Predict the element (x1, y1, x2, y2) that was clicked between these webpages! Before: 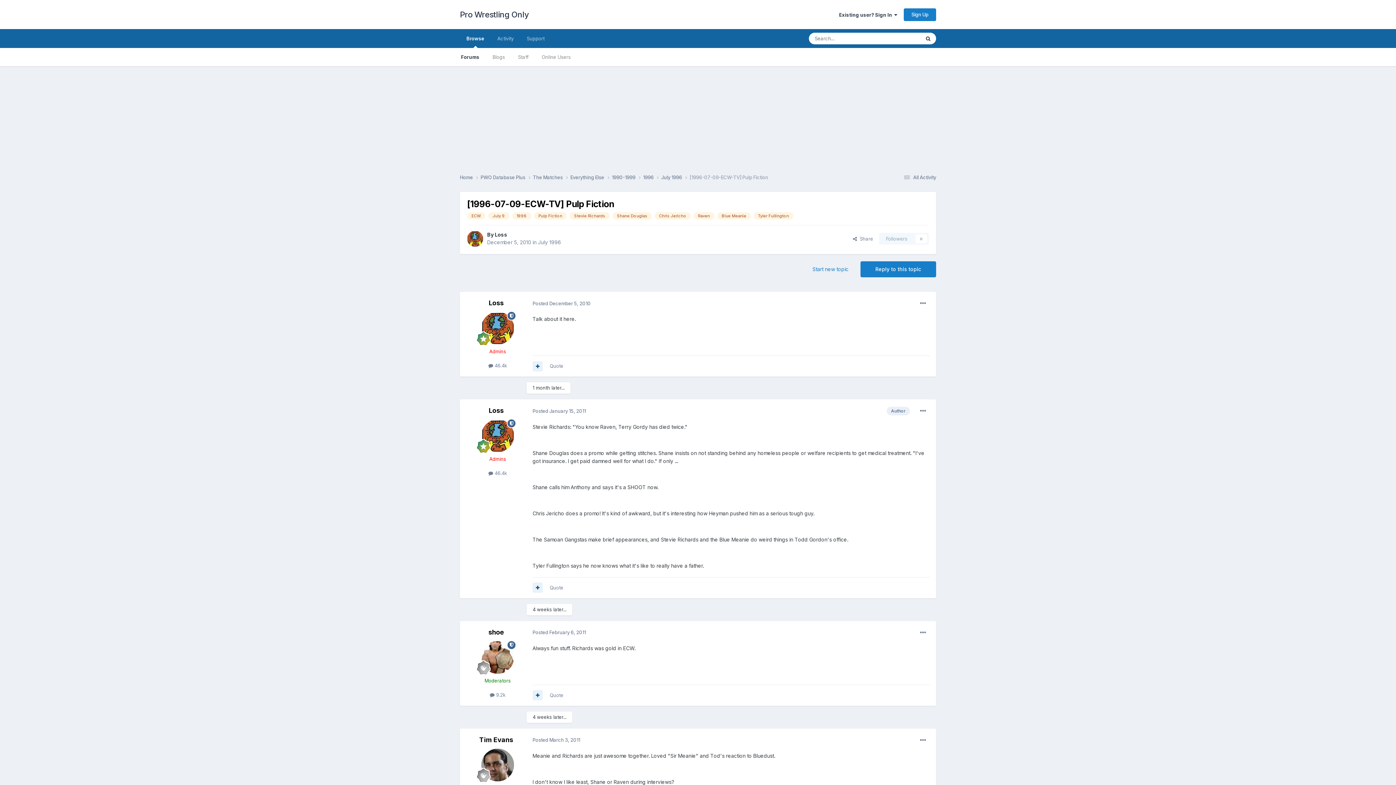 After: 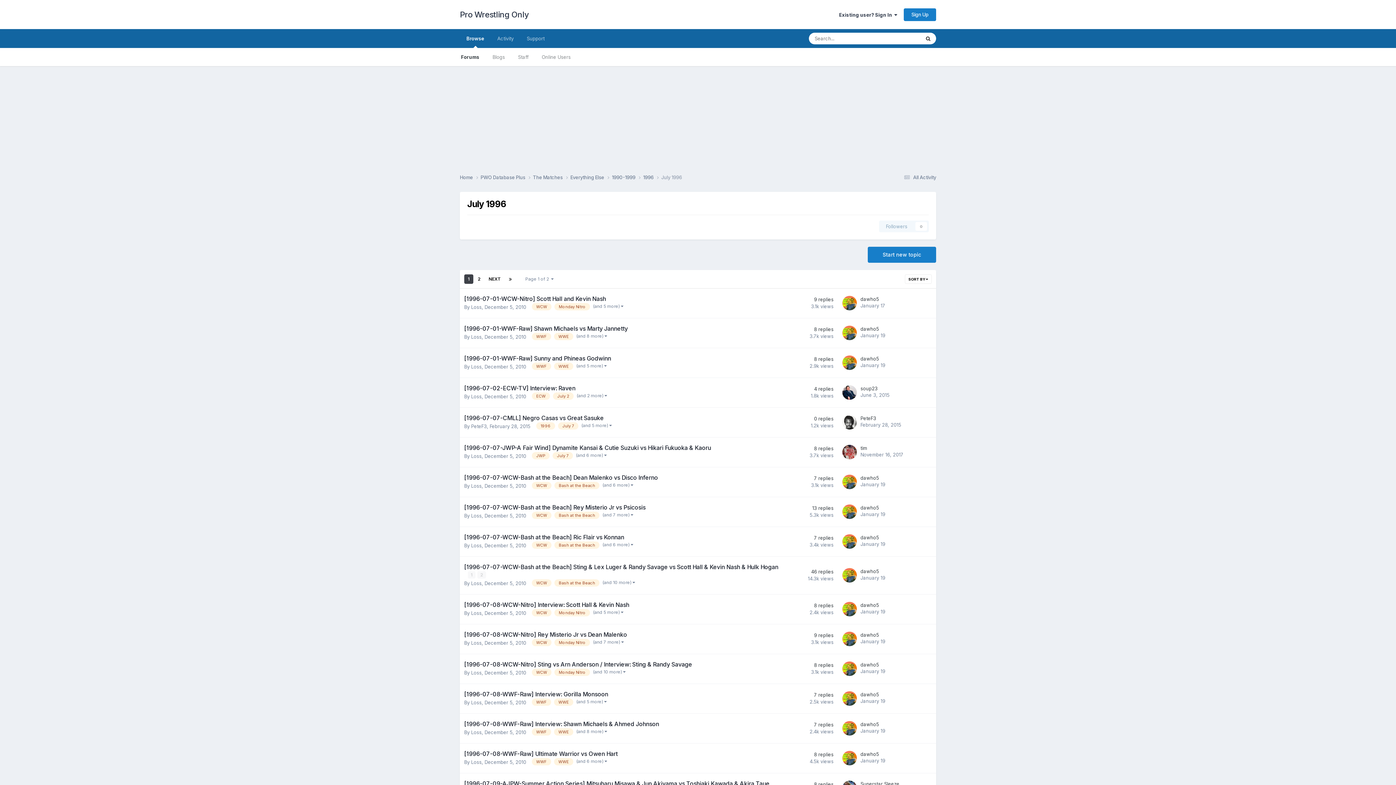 Action: bbox: (538, 239, 561, 245) label: July 1996